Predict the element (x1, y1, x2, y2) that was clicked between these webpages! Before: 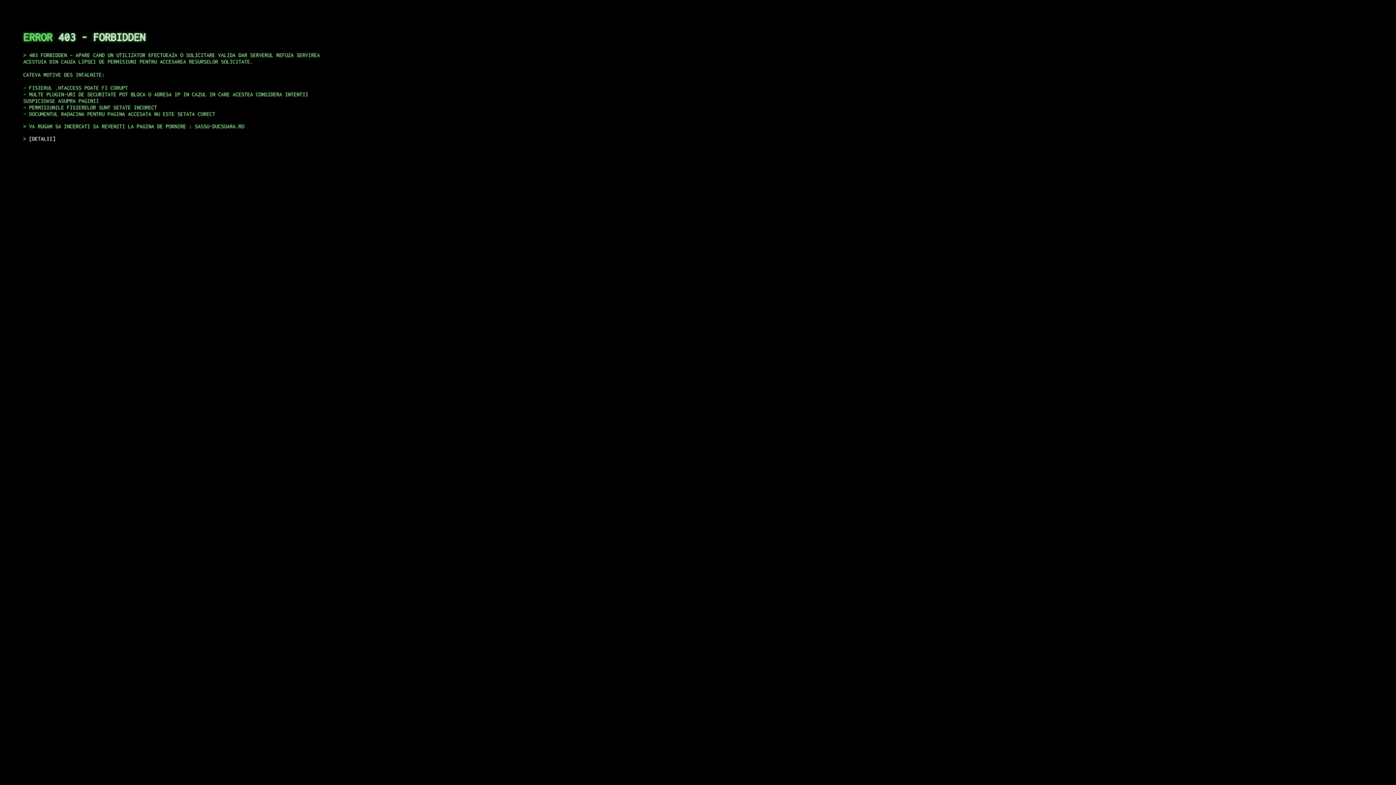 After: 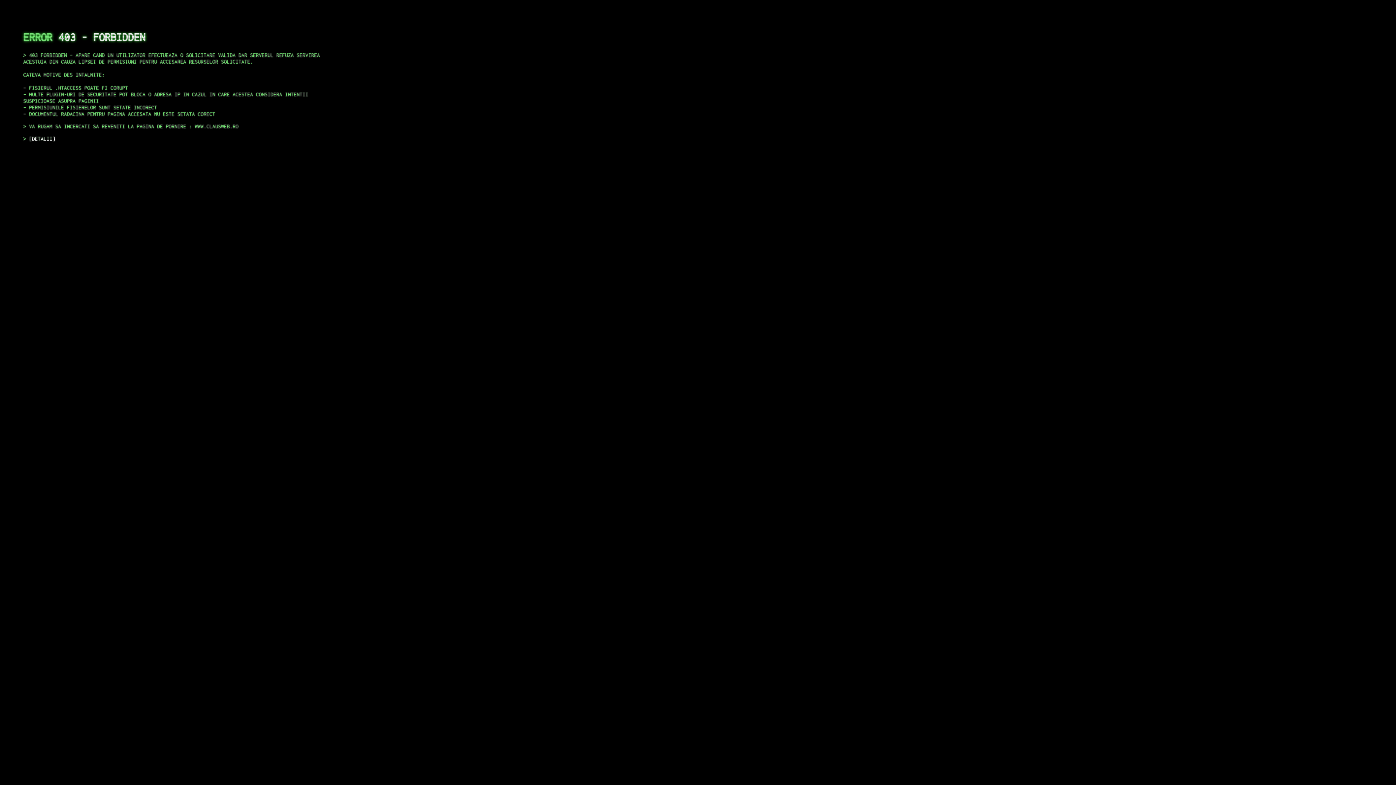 Action: label: DETALII bbox: (29, 135, 55, 141)